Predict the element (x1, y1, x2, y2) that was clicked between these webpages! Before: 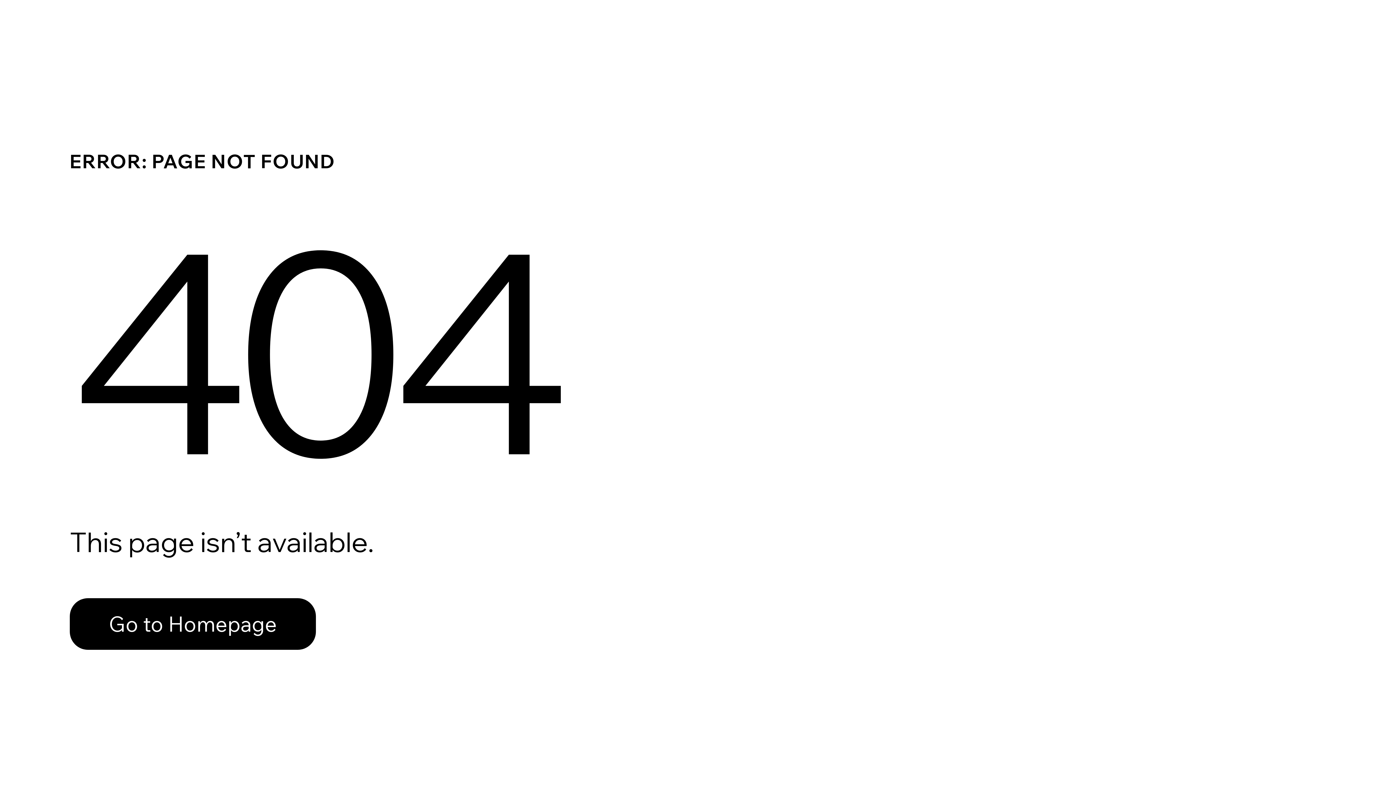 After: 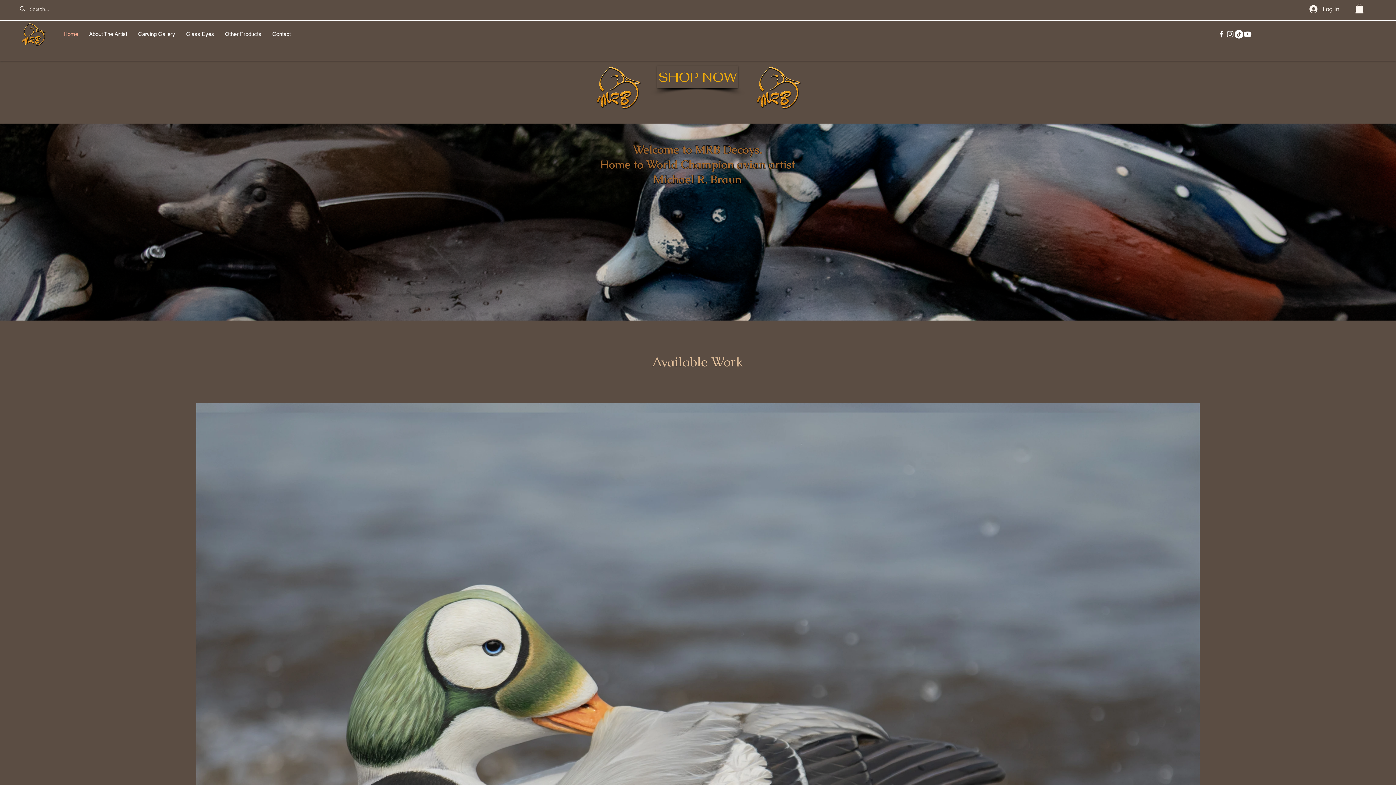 Action: label: Go to Homepage bbox: (69, 582, 768, 659)